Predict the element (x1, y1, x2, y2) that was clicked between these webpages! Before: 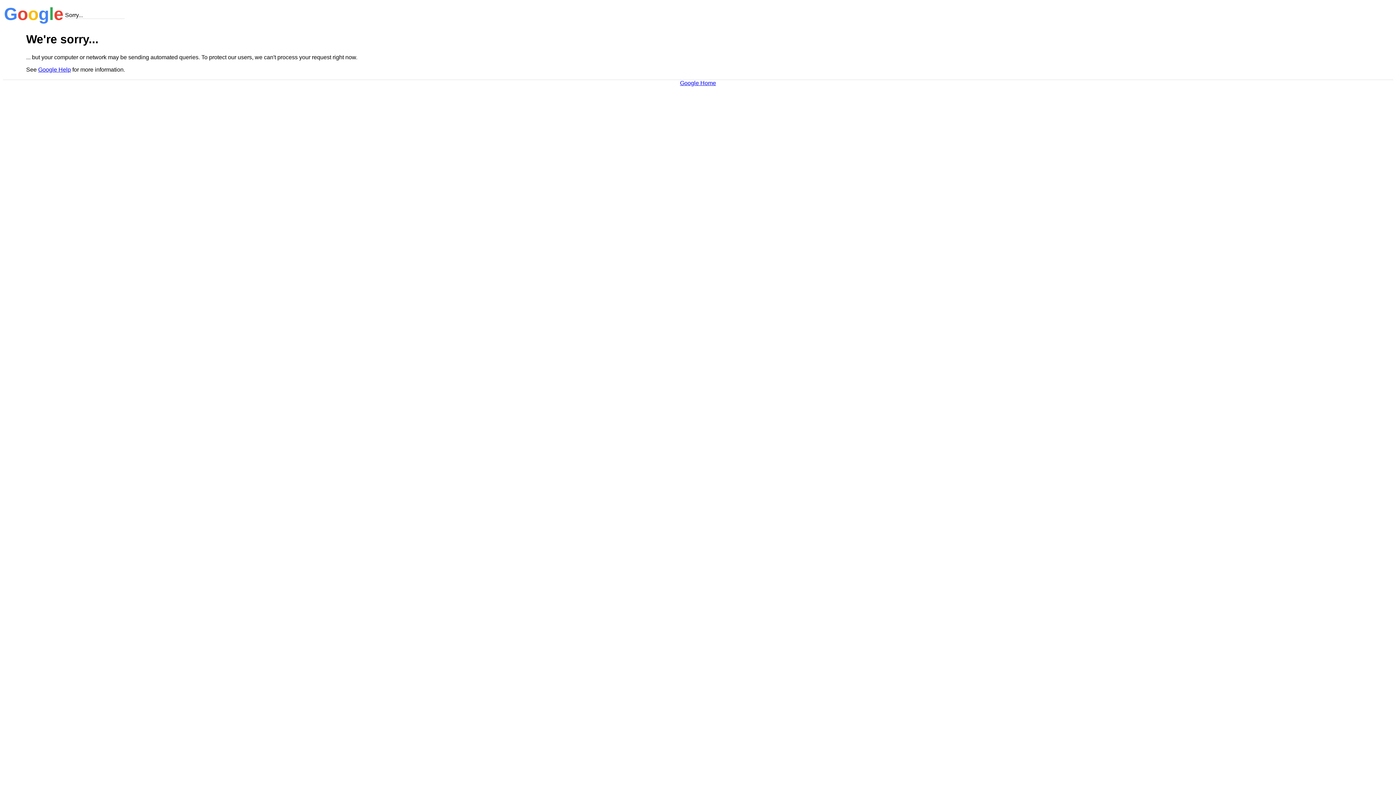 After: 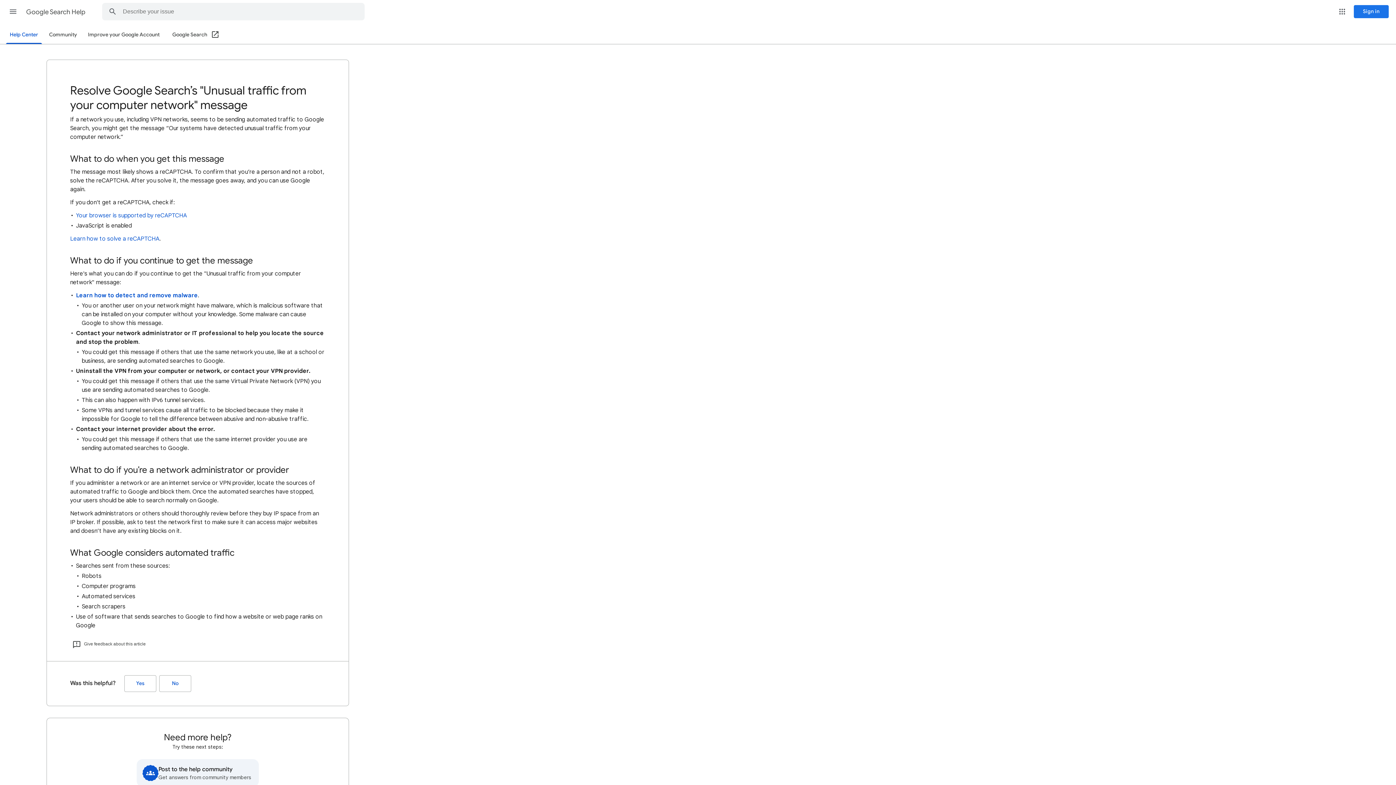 Action: bbox: (38, 66, 70, 72) label: Google Help